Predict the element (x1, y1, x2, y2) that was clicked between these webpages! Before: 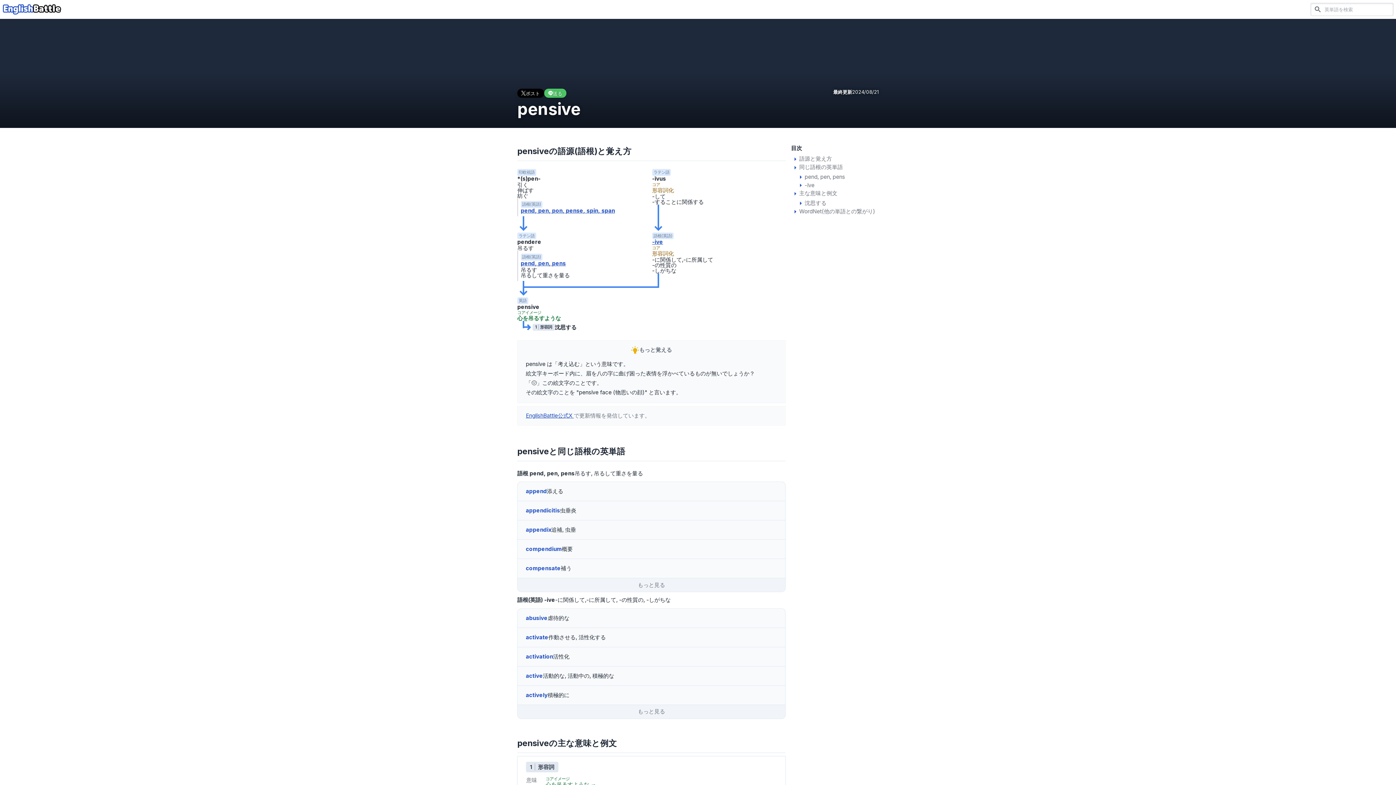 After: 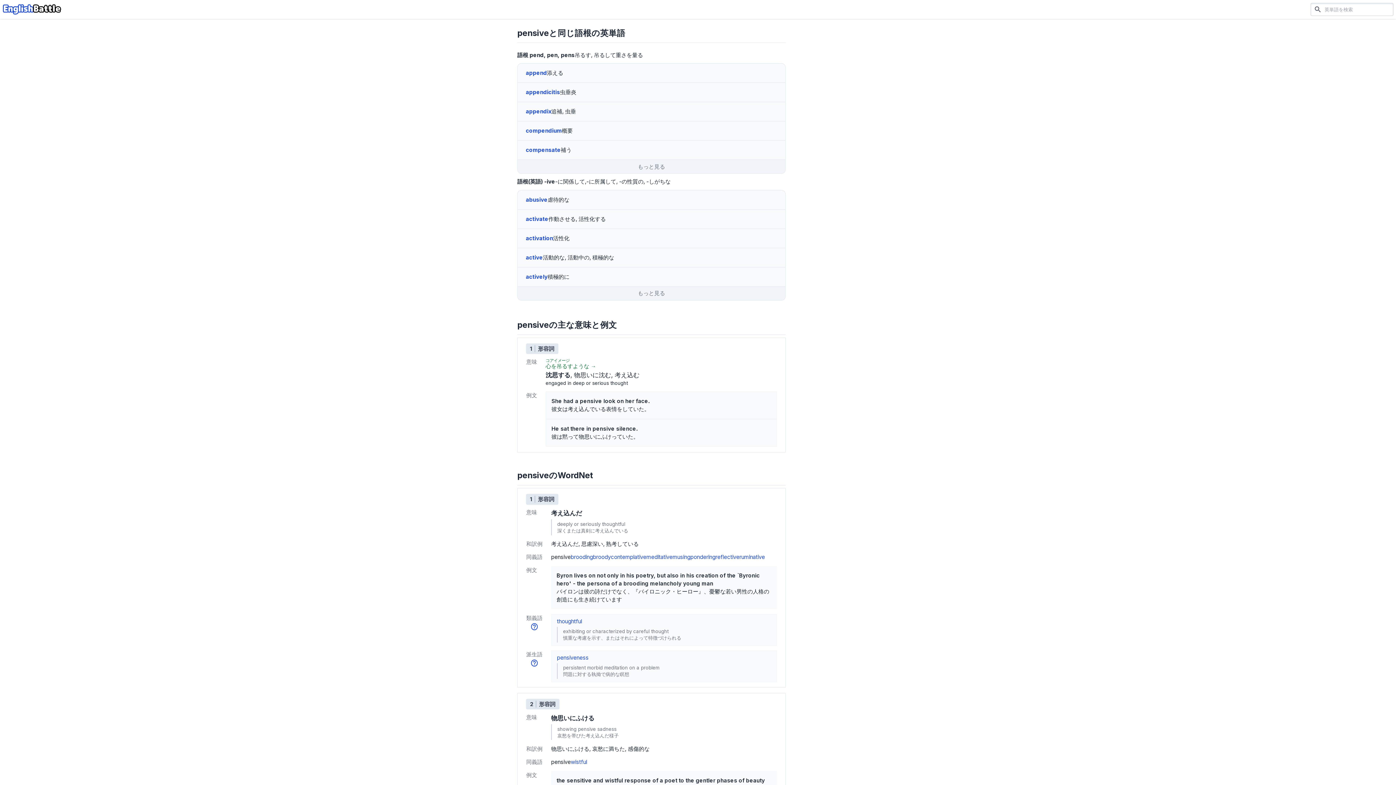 Action: bbox: (791, 163, 843, 170) label: 同じ語根の英単語